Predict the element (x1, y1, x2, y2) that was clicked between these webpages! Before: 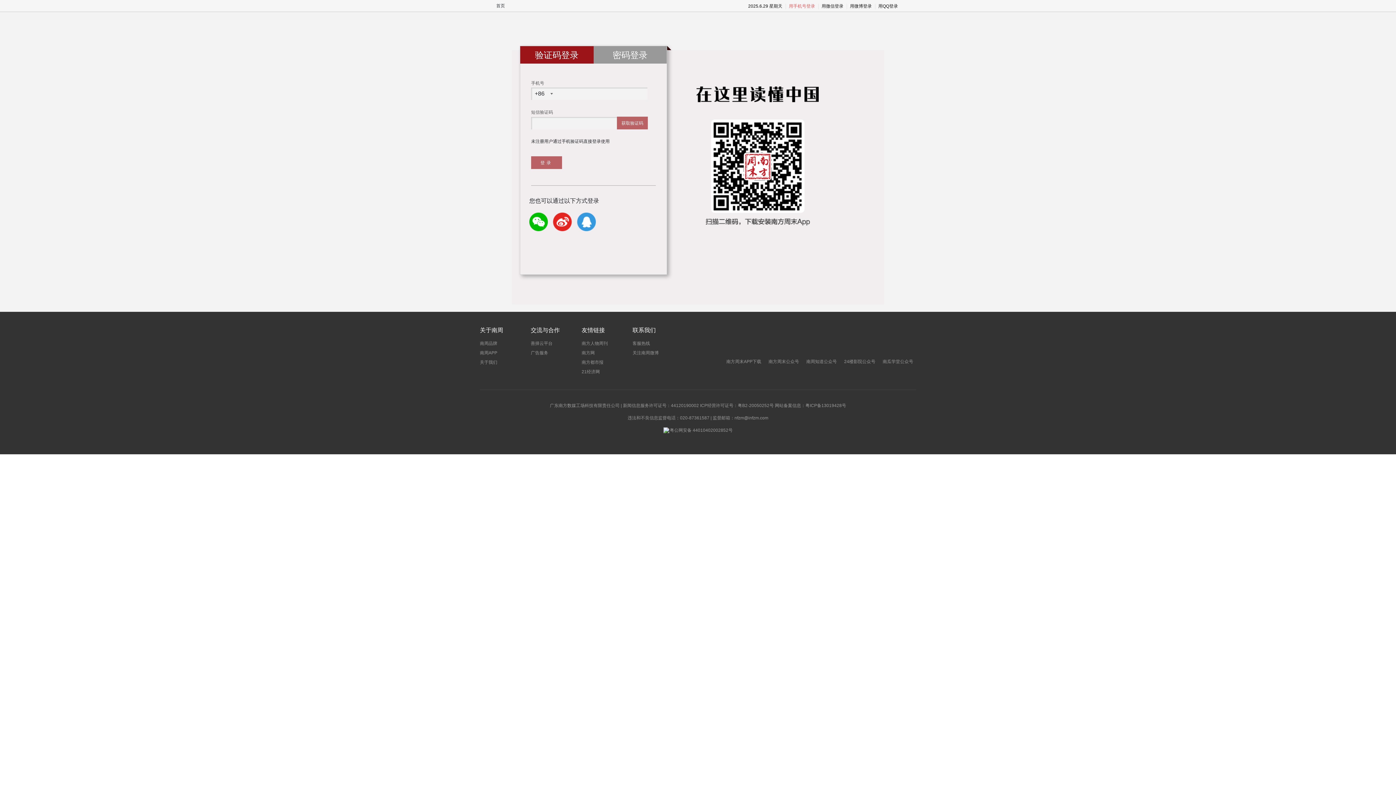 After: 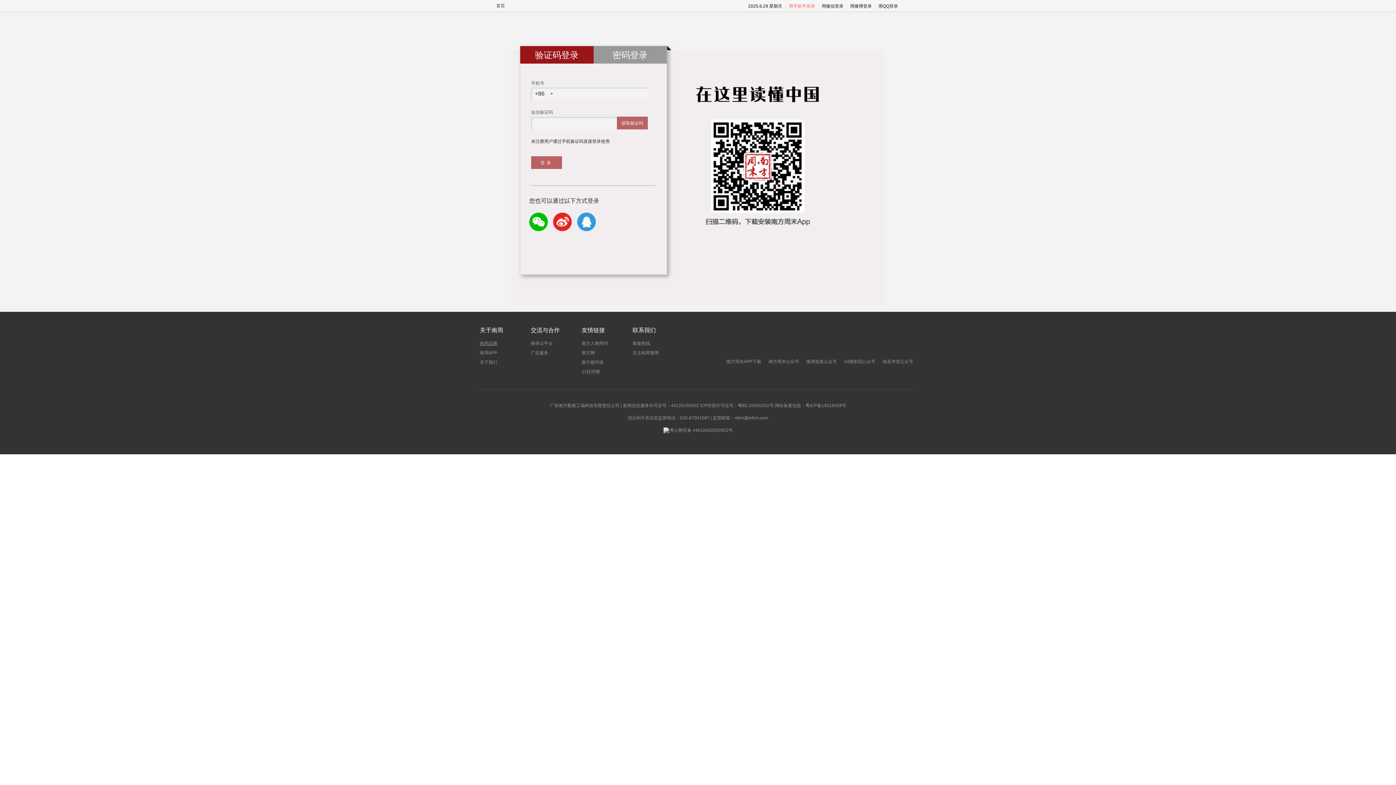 Action: label: 南周品牌 bbox: (480, 341, 497, 346)